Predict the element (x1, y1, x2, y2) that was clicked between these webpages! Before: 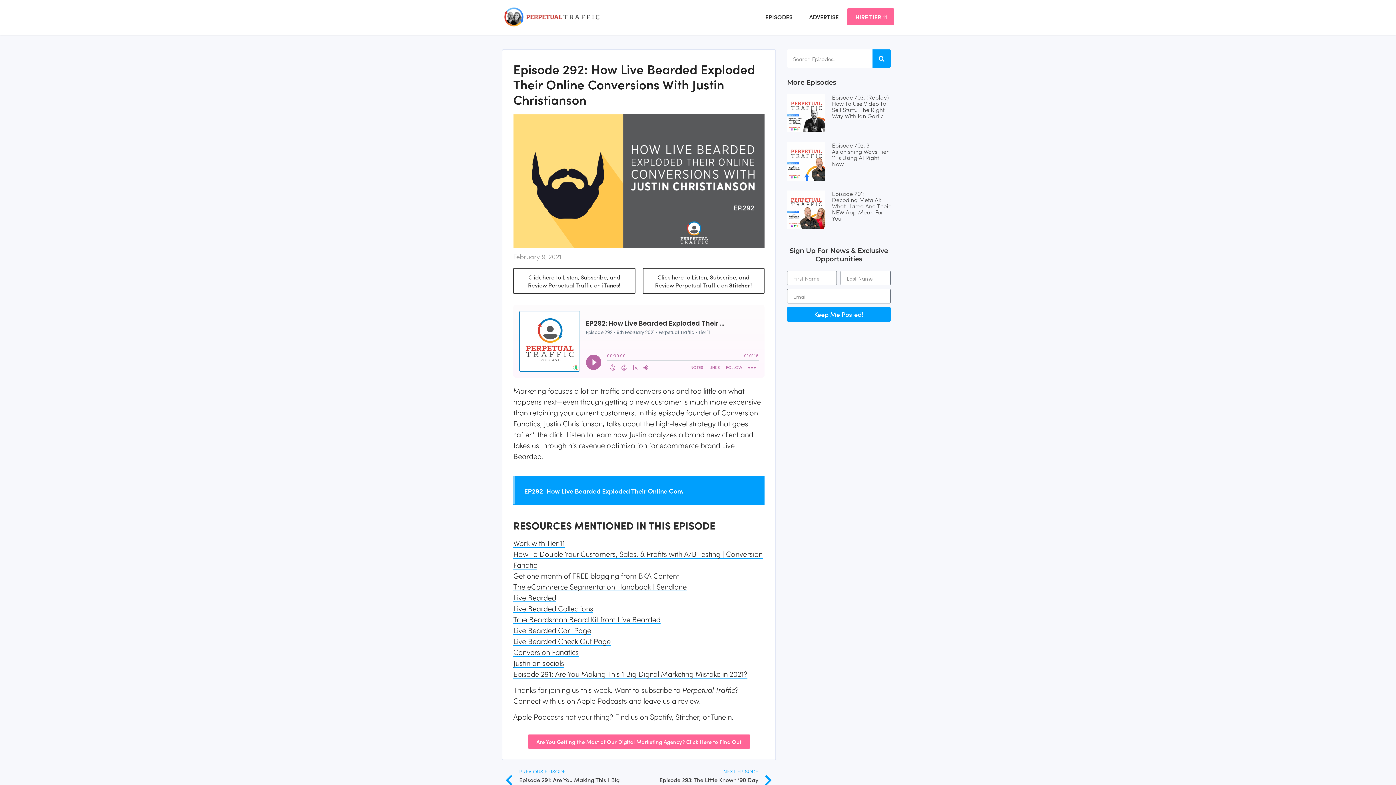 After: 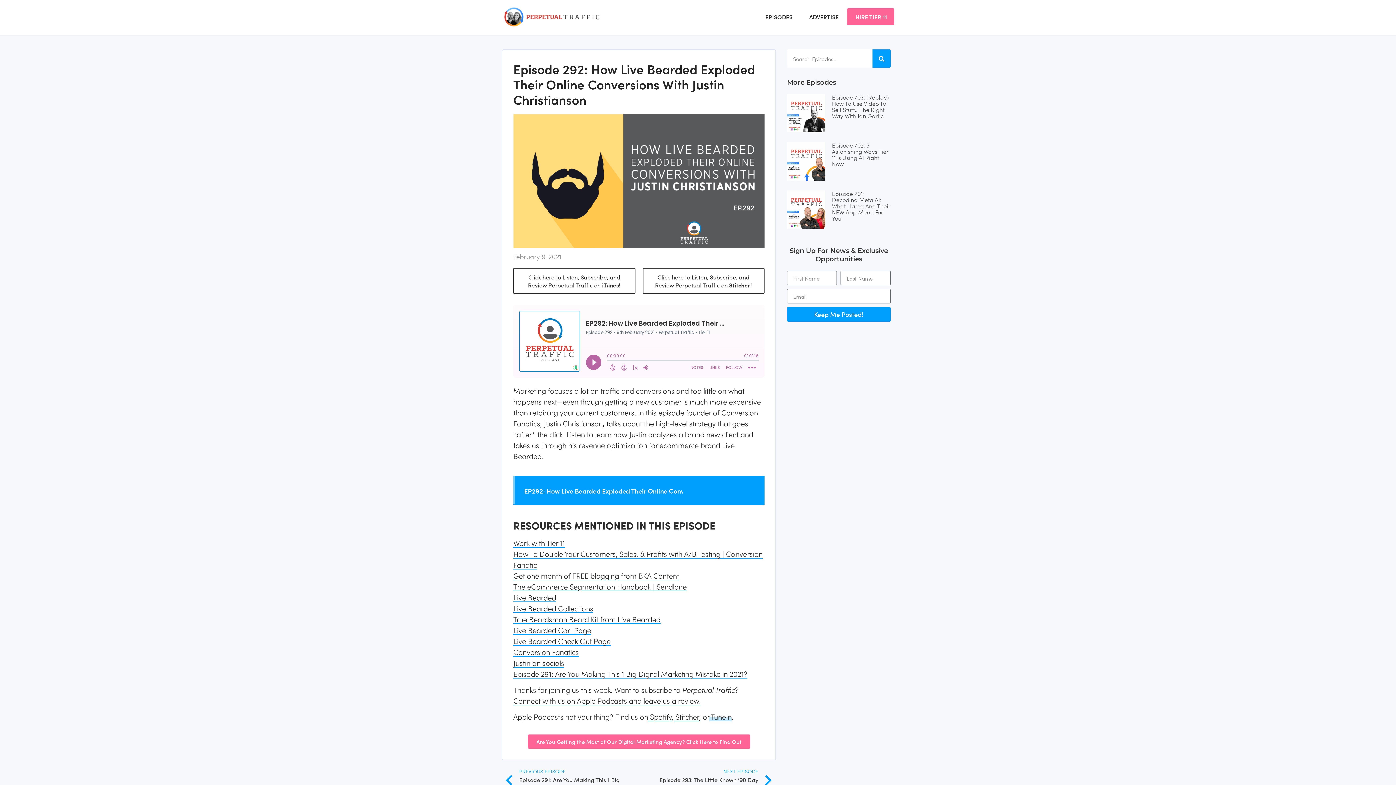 Action: label:  TuneIn bbox: (709, 711, 732, 721)